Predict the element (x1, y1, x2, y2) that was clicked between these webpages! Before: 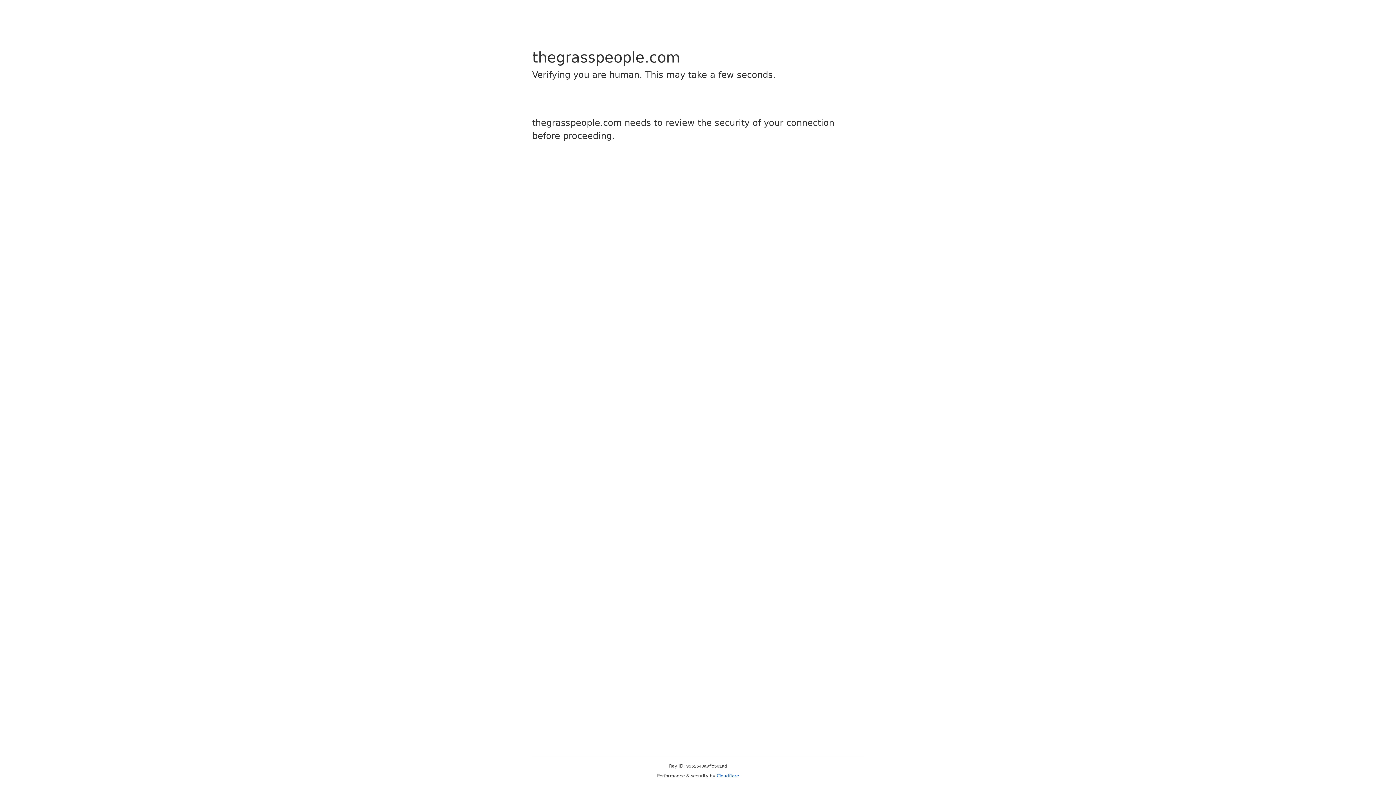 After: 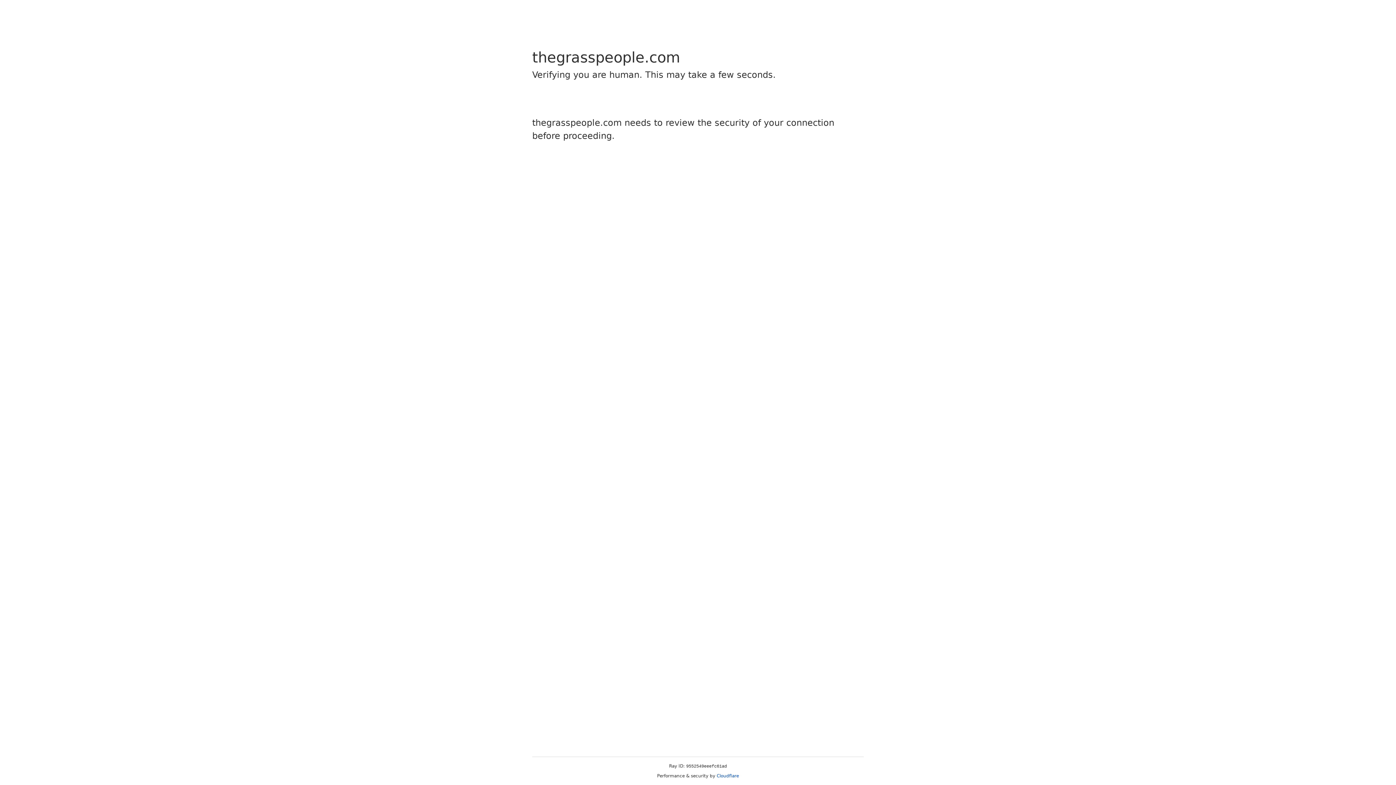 Action: bbox: (716, 773, 739, 778) label: Cloudflare